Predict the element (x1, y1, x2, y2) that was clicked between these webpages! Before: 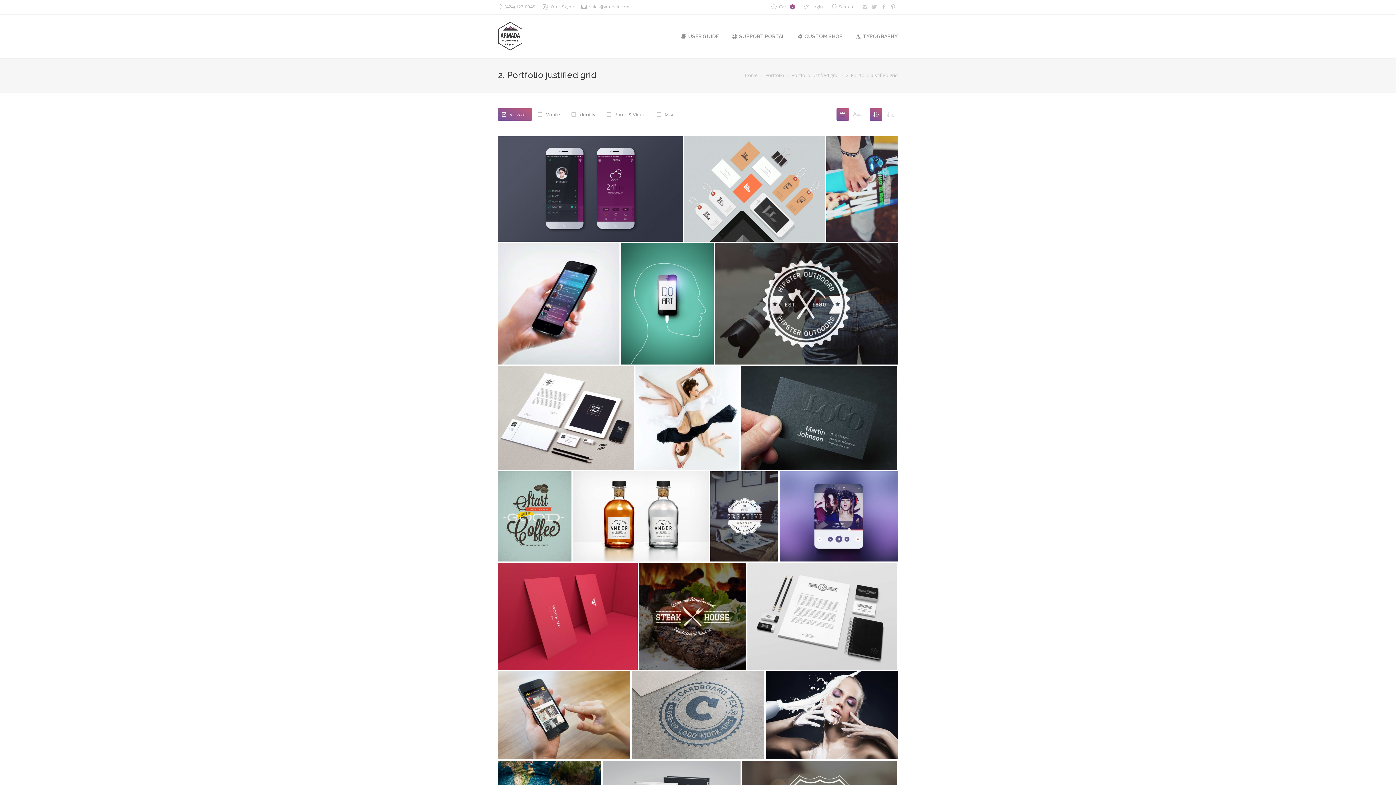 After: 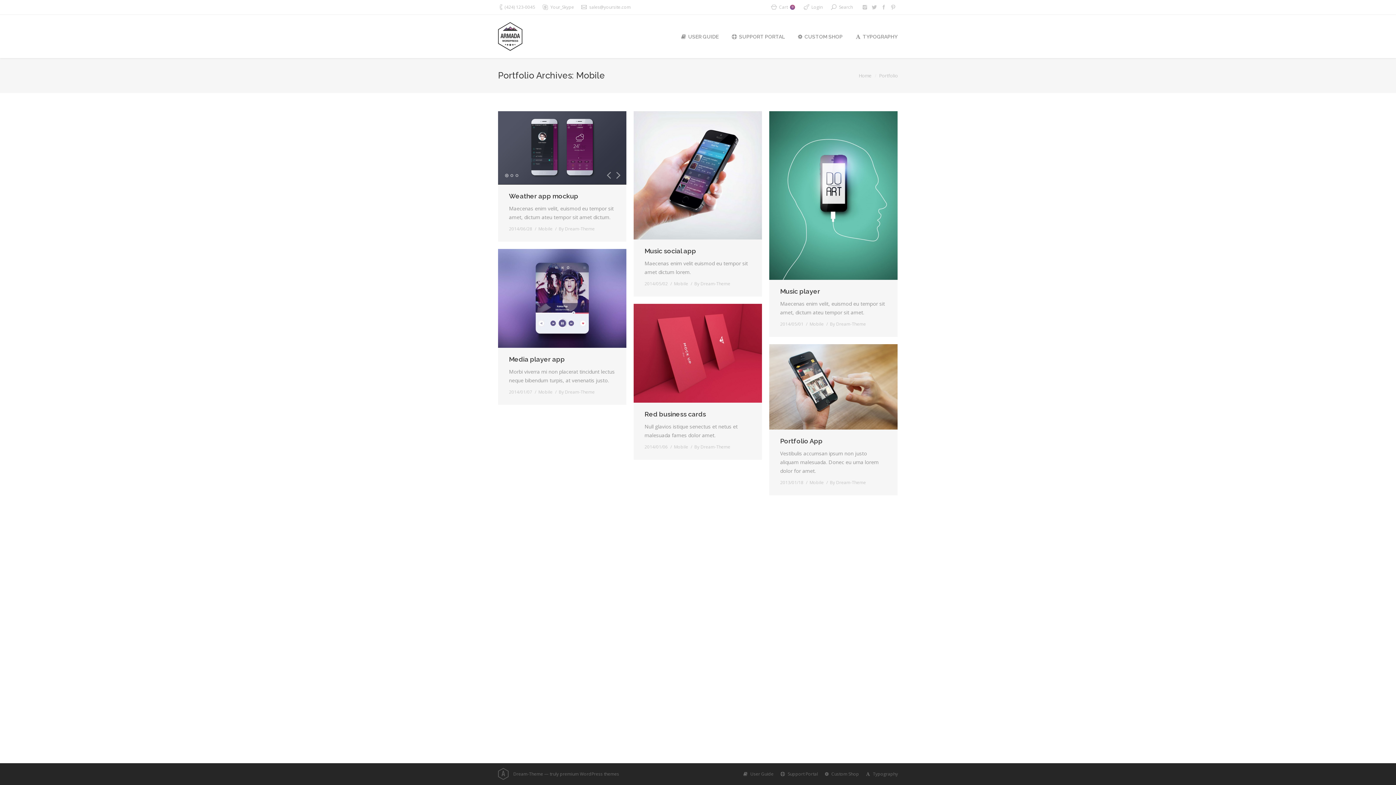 Action: bbox: (551, 324, 565, 330) label: Mobile